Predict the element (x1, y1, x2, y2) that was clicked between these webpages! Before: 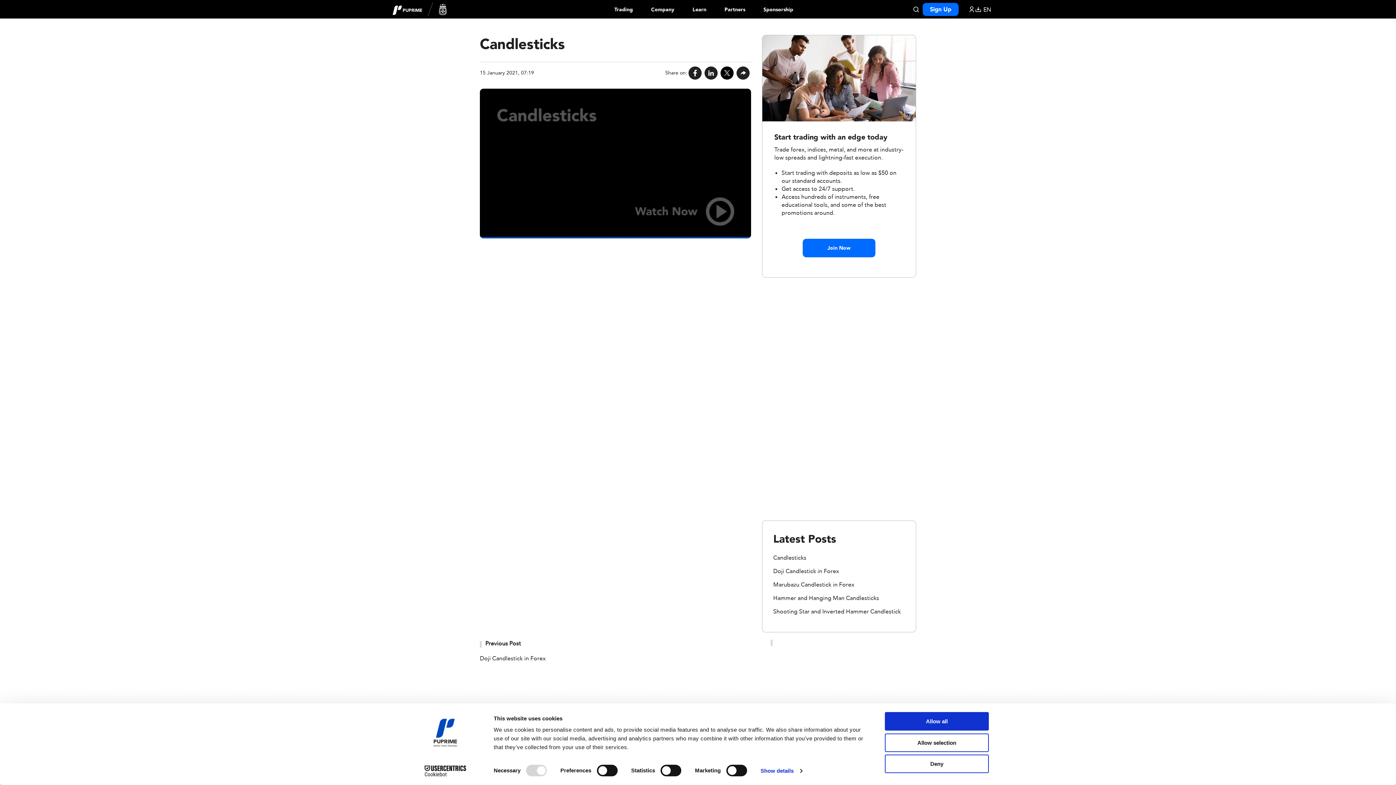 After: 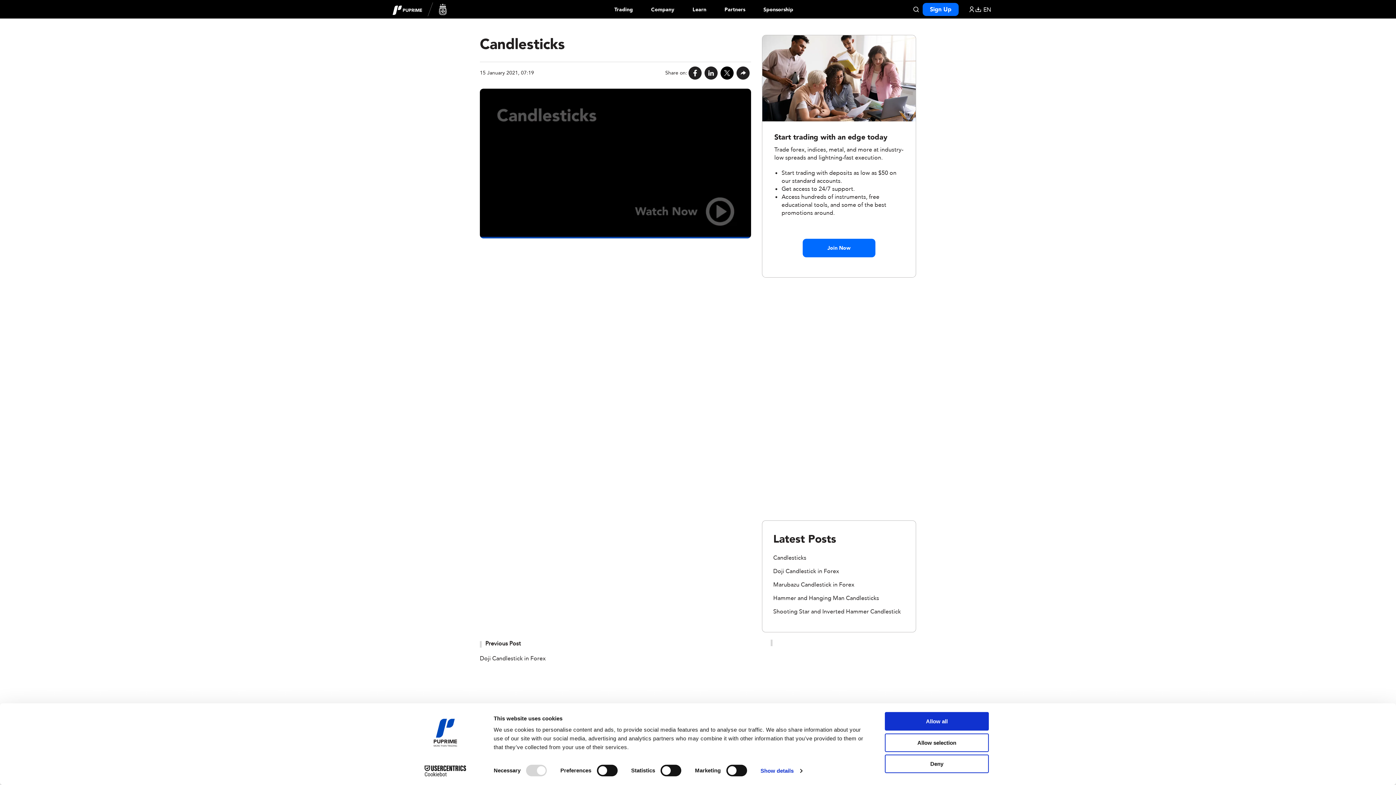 Action: label: Candlesticks bbox: (773, 554, 806, 562)